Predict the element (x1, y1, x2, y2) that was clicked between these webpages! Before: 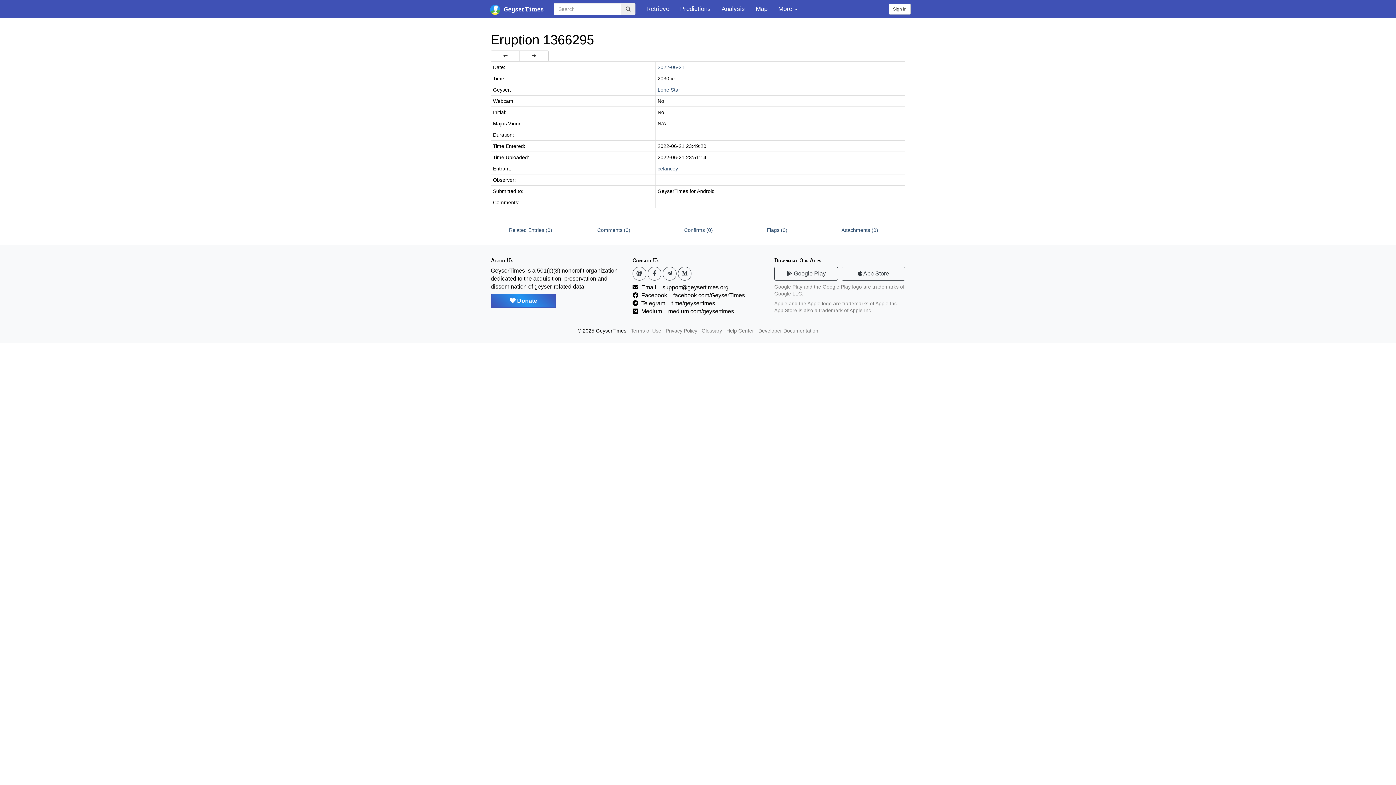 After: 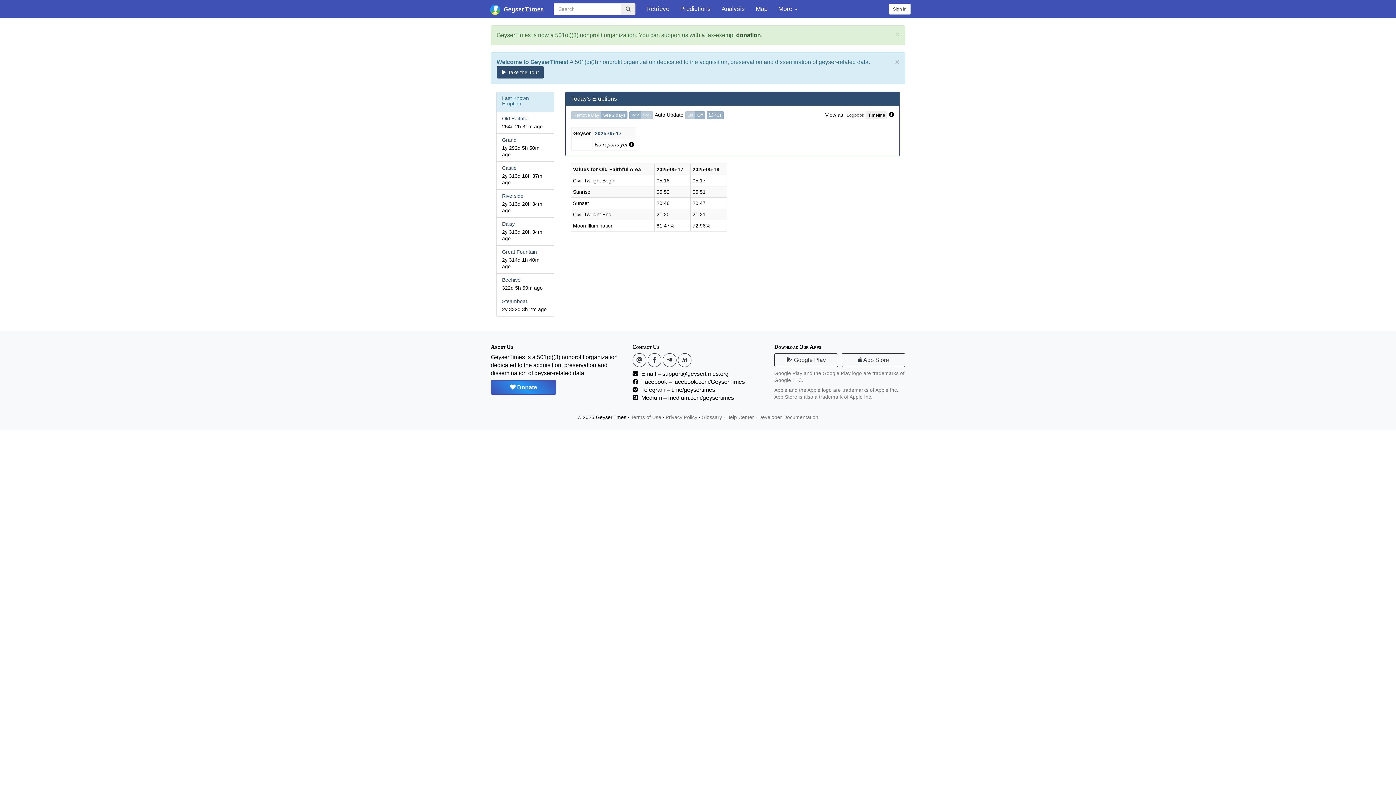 Action: label:  GeyserTimes bbox: (485, 0, 548, 18)